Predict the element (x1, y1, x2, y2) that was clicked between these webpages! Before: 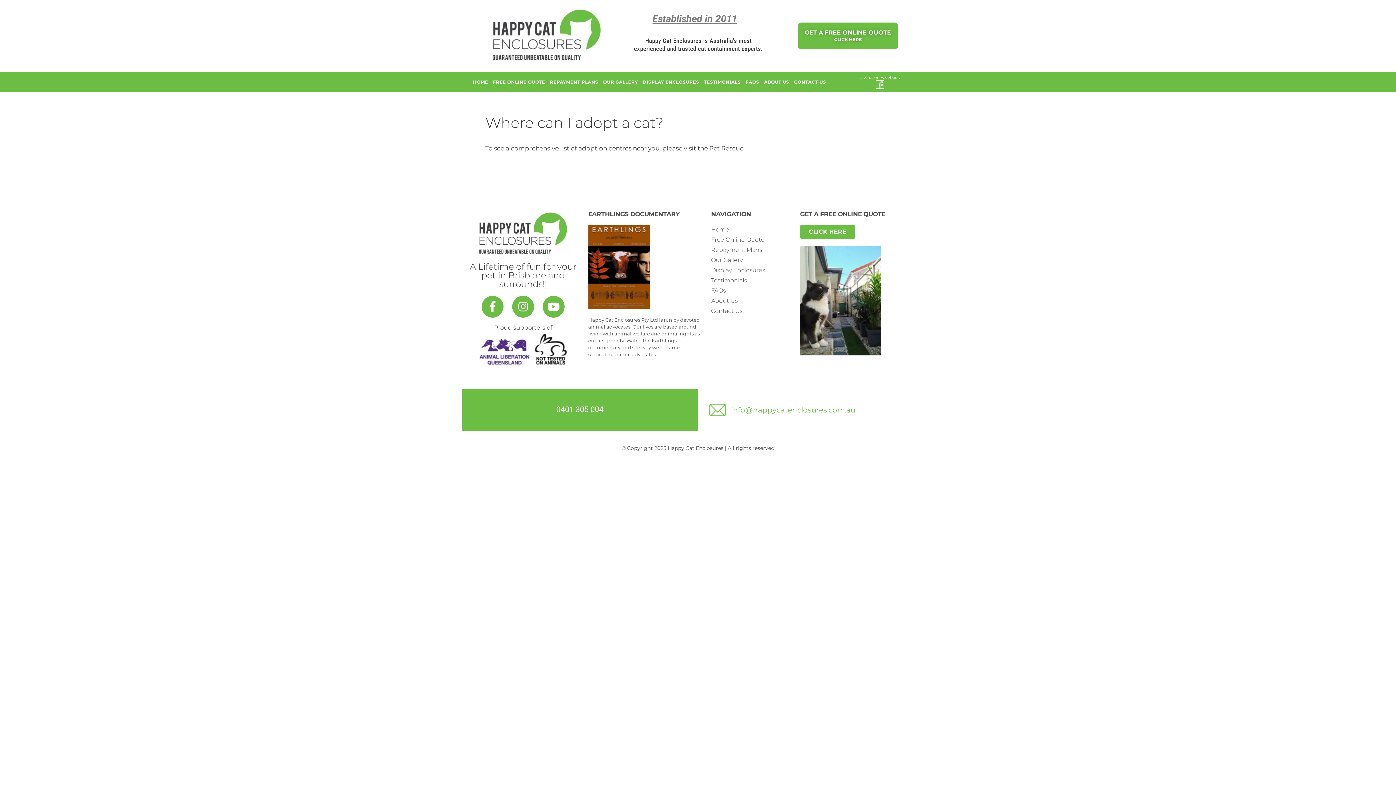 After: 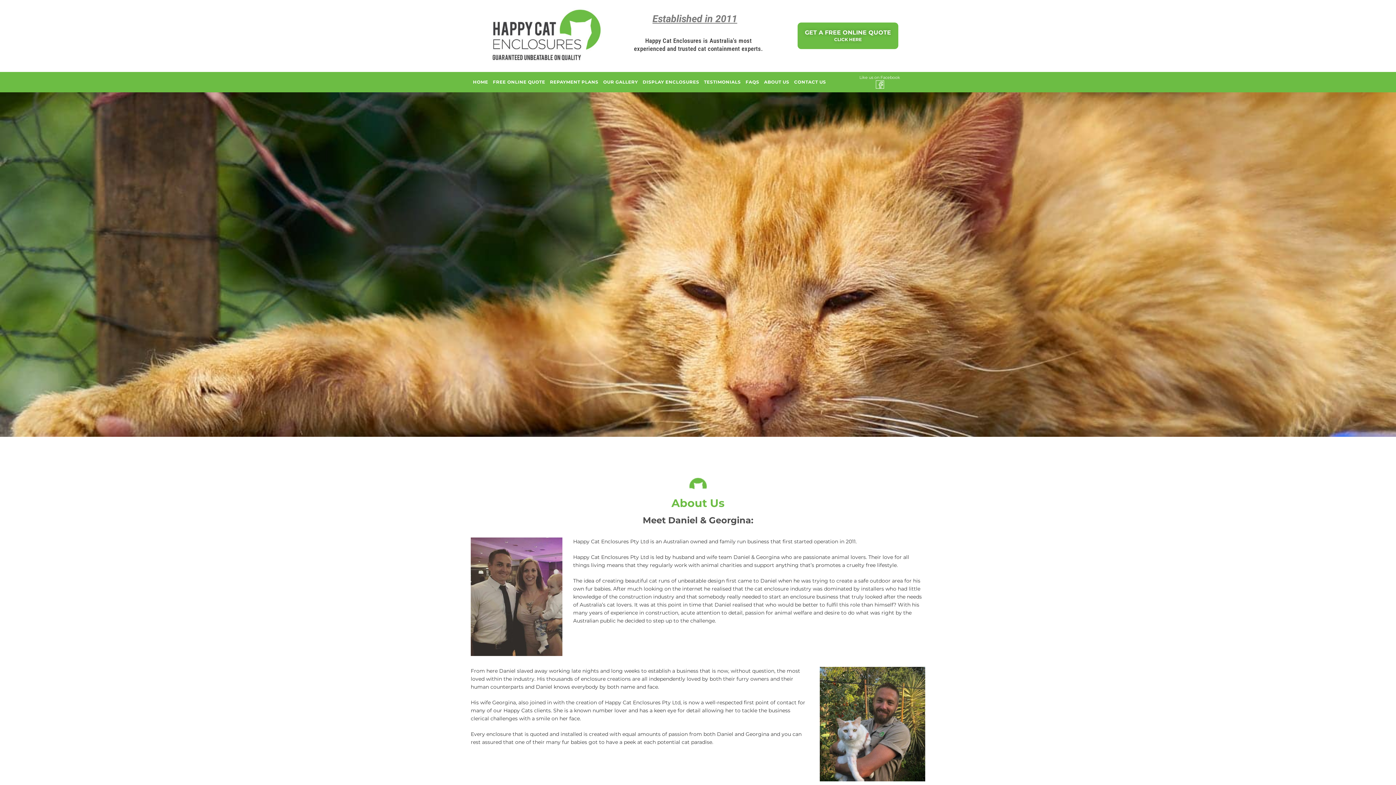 Action: label: ABOUT US bbox: (762, 71, 791, 92)